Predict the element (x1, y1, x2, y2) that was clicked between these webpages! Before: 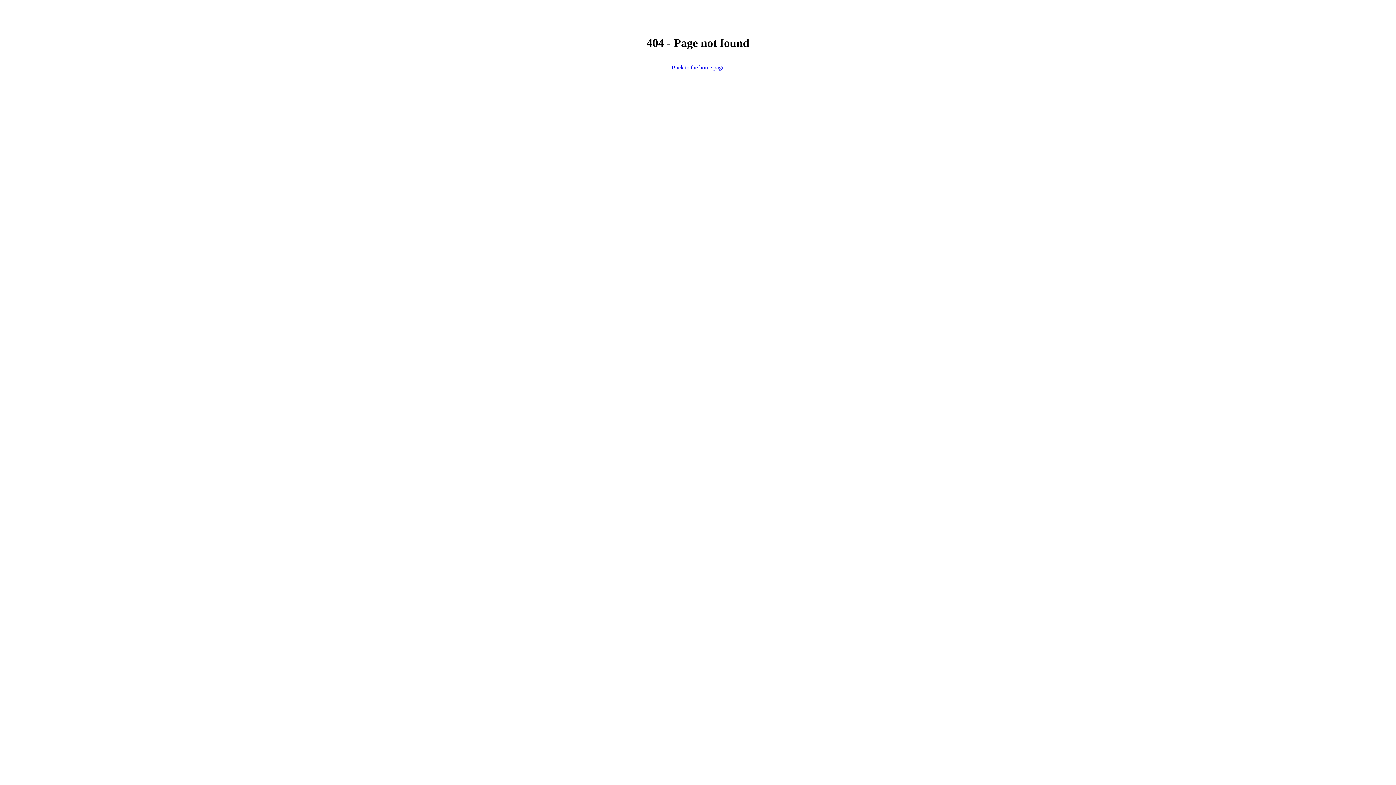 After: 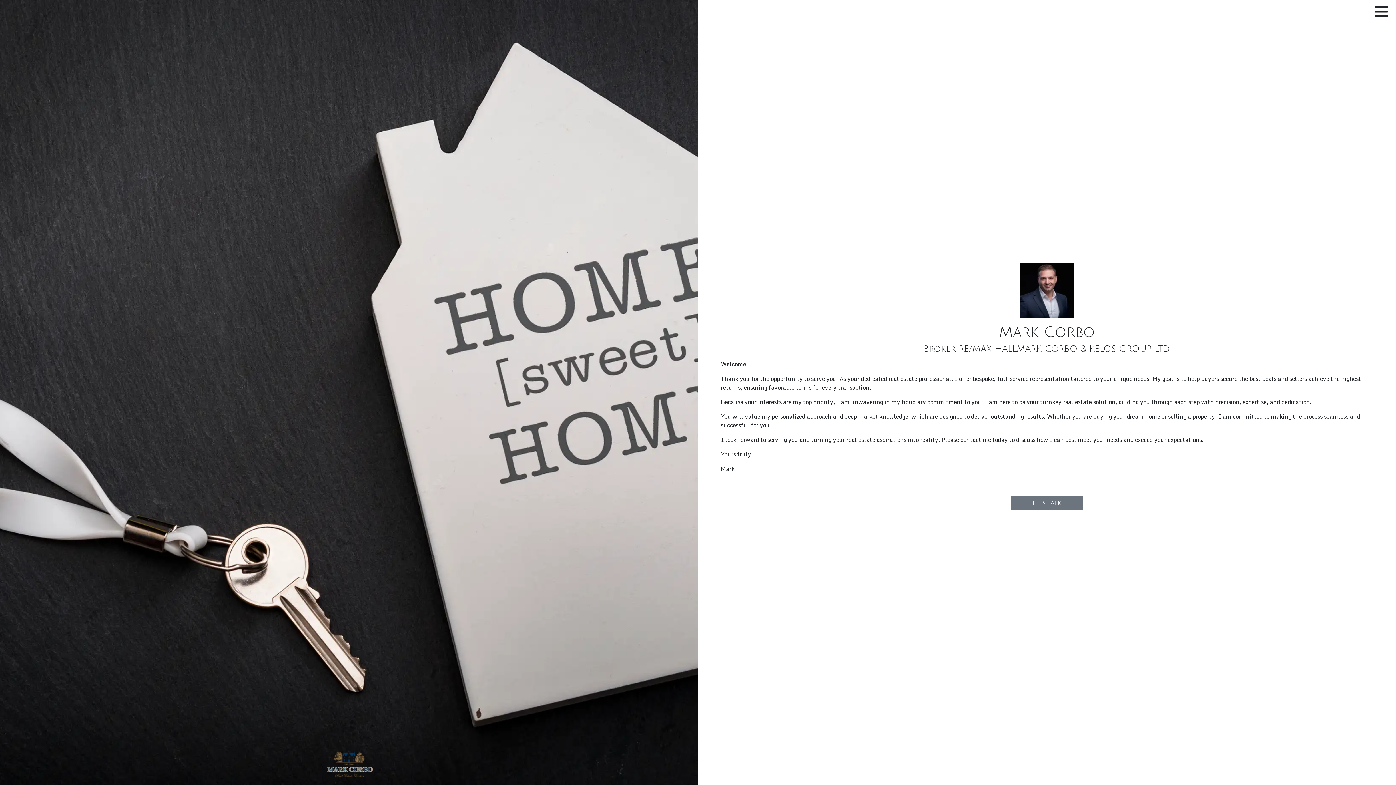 Action: bbox: (671, 64, 724, 70) label: Back to the home page